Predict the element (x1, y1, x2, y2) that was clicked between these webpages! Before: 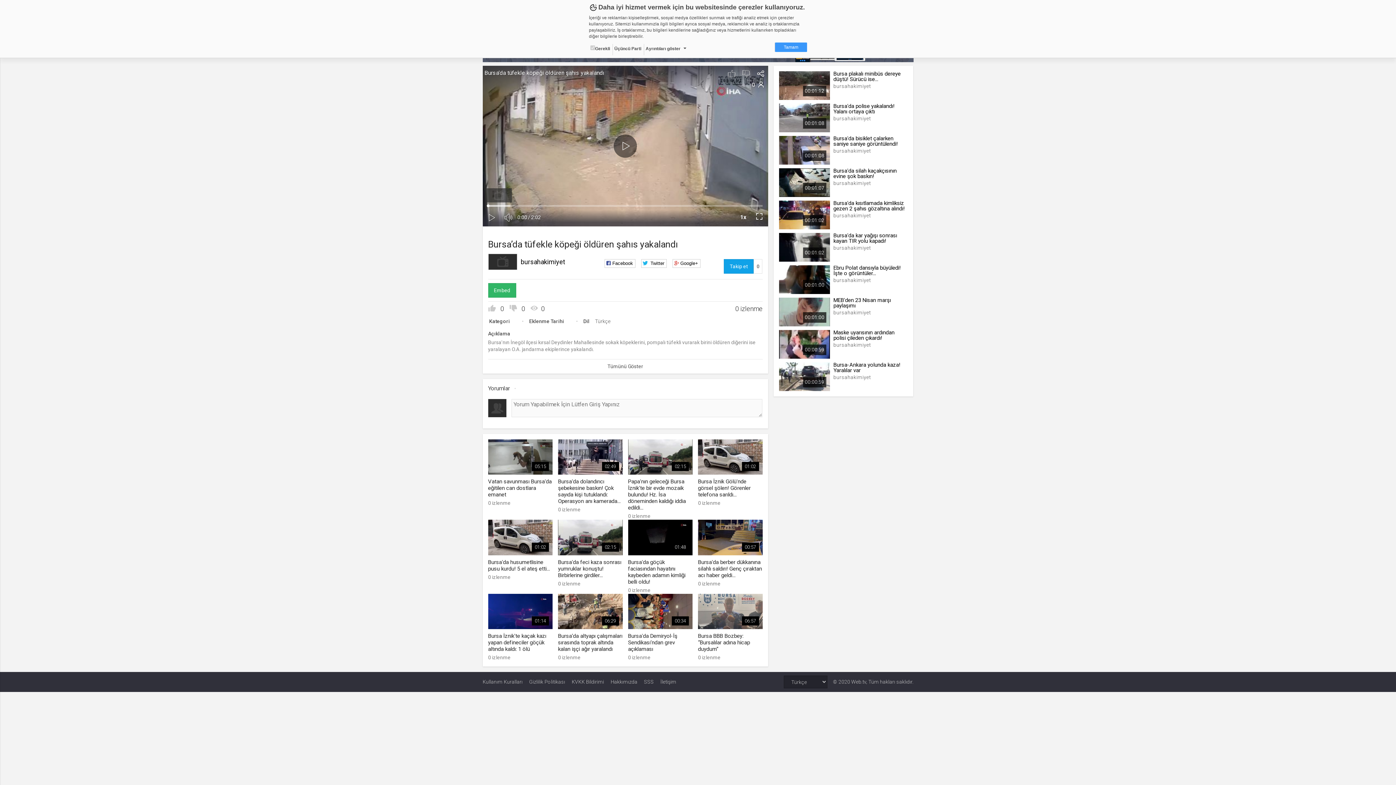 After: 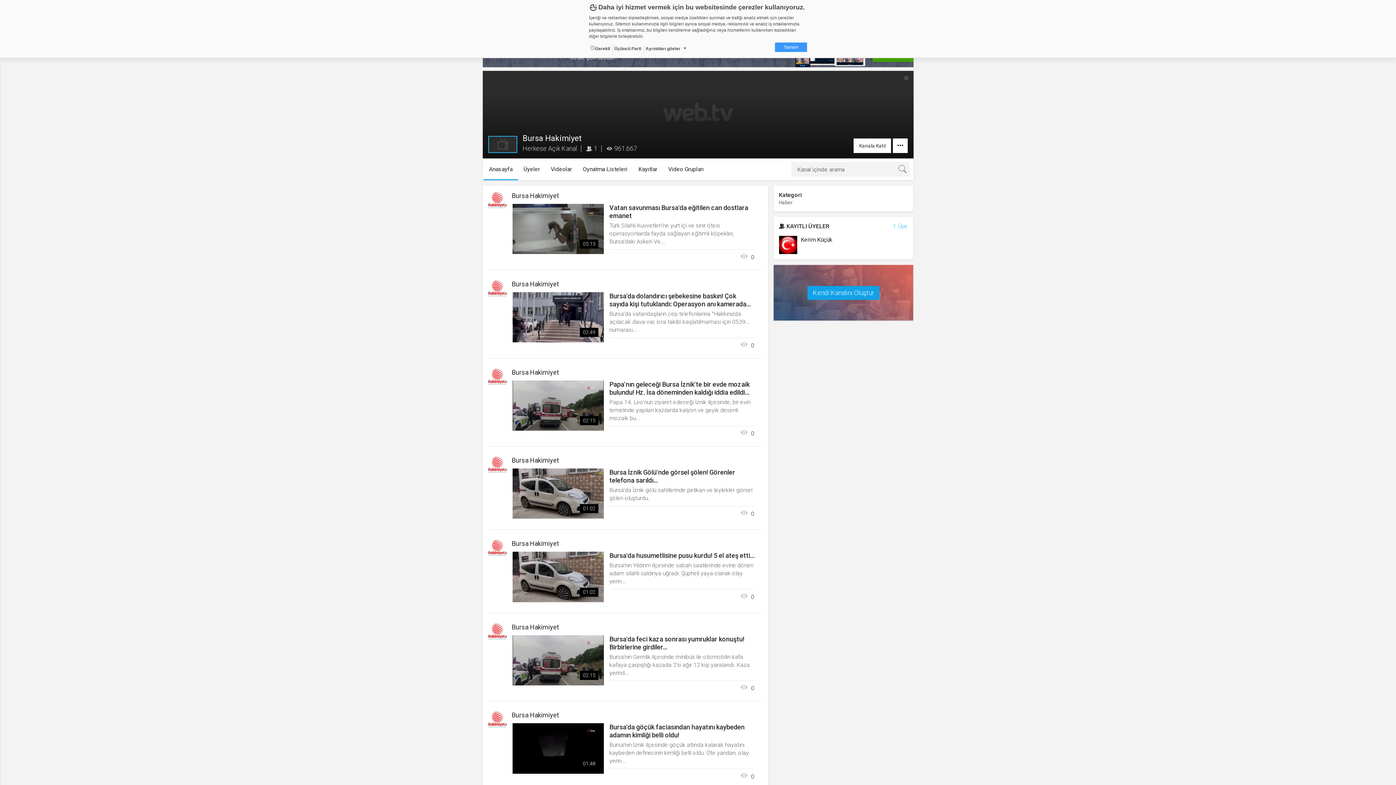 Action: bbox: (488, 257, 520, 264)